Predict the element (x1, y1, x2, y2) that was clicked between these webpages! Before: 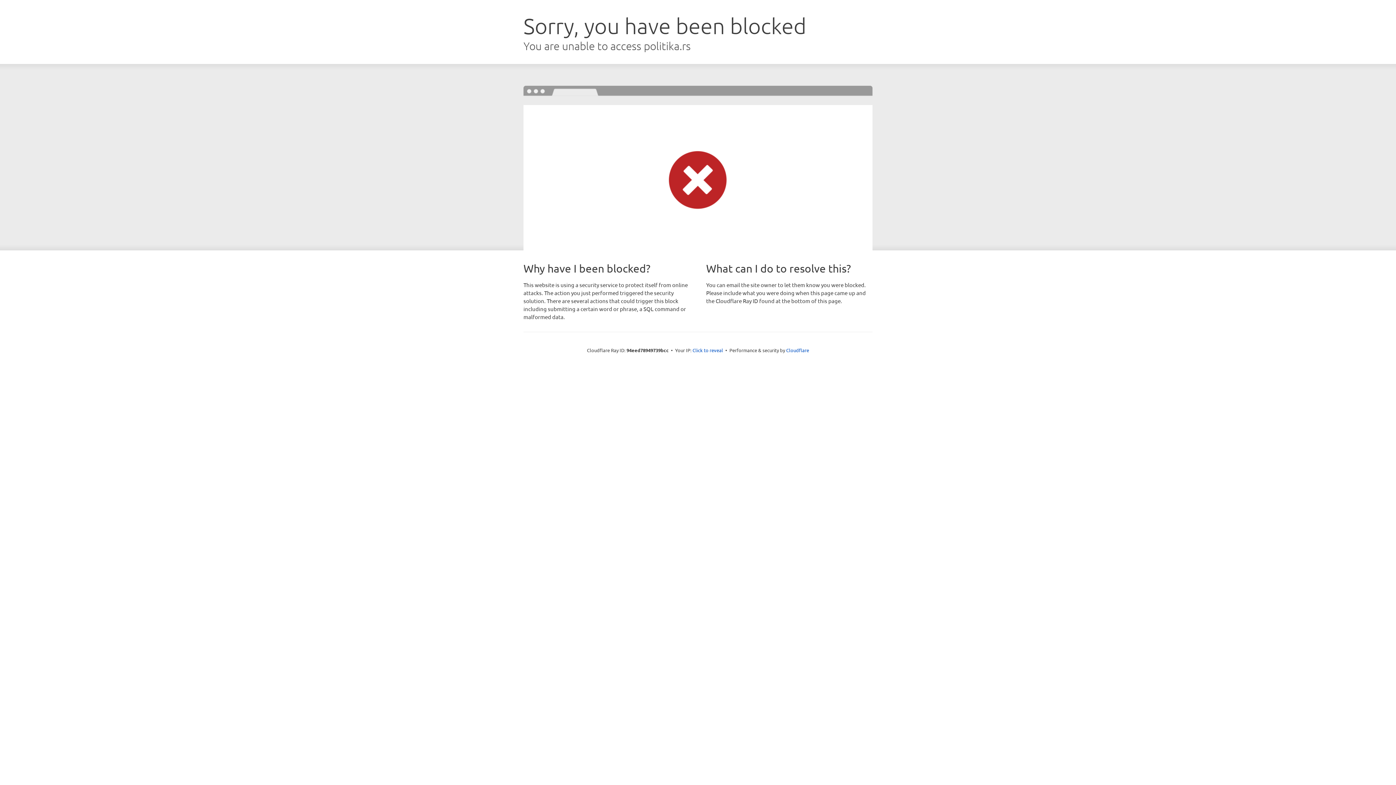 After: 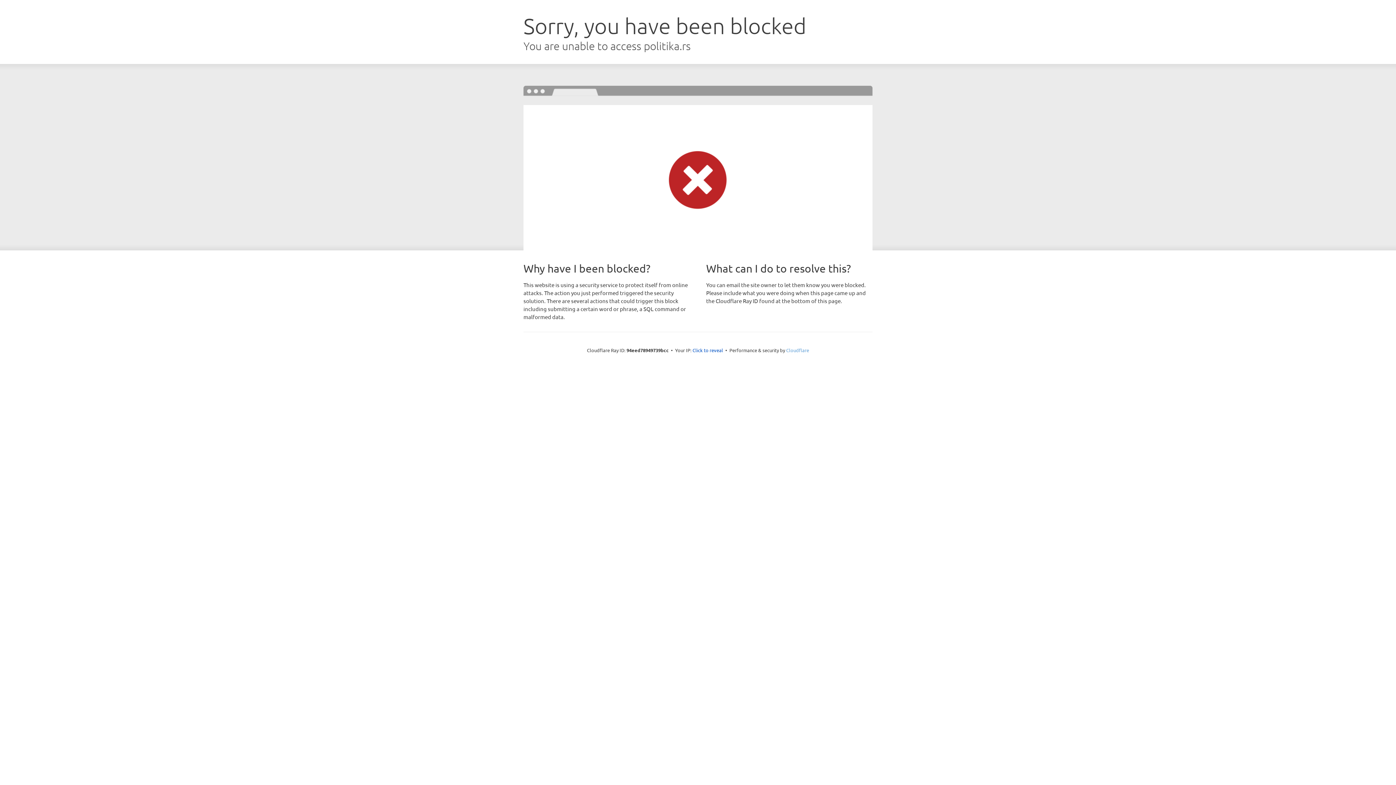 Action: bbox: (786, 347, 809, 353) label: Cloudflare